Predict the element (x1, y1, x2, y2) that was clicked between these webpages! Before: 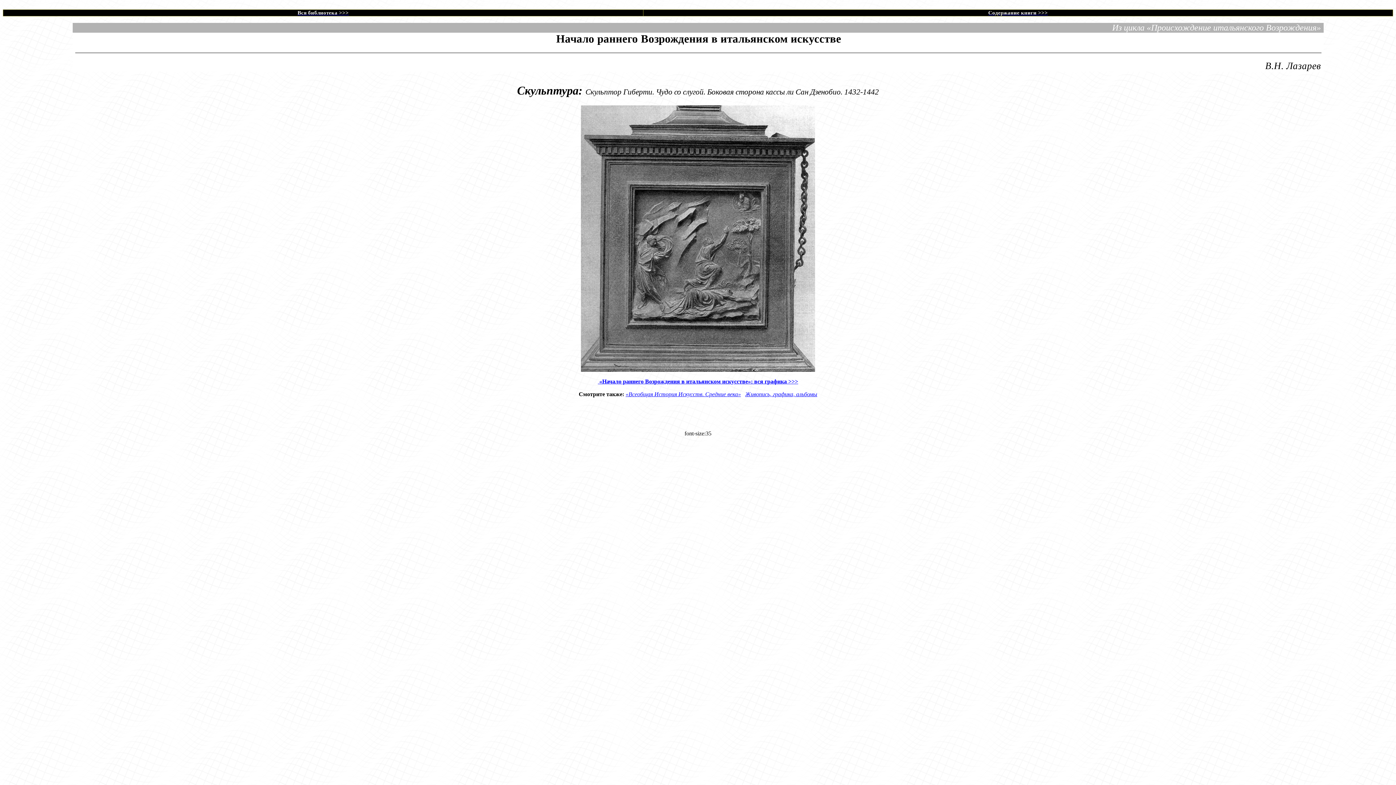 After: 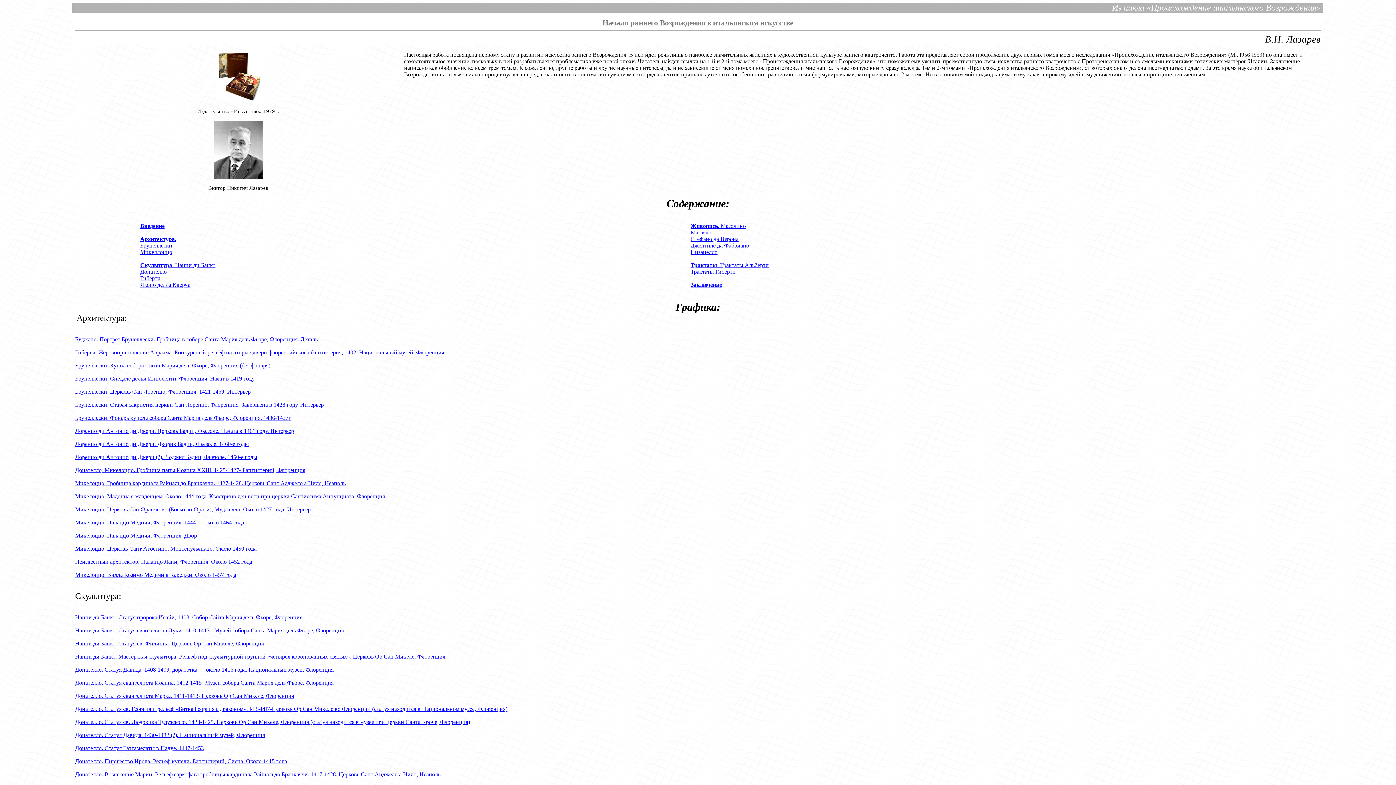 Action: bbox: (988, 9, 1048, 15) label: Содержание книги >>>